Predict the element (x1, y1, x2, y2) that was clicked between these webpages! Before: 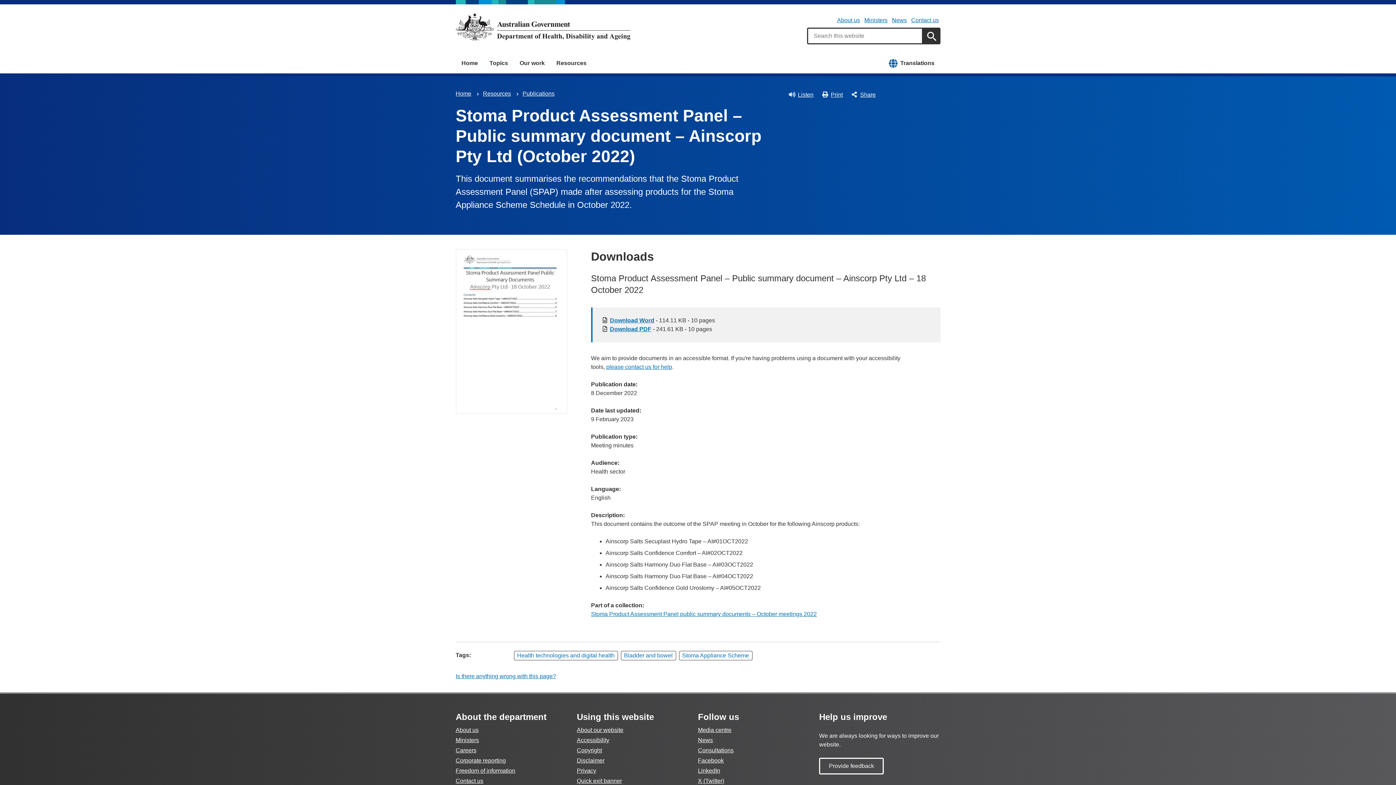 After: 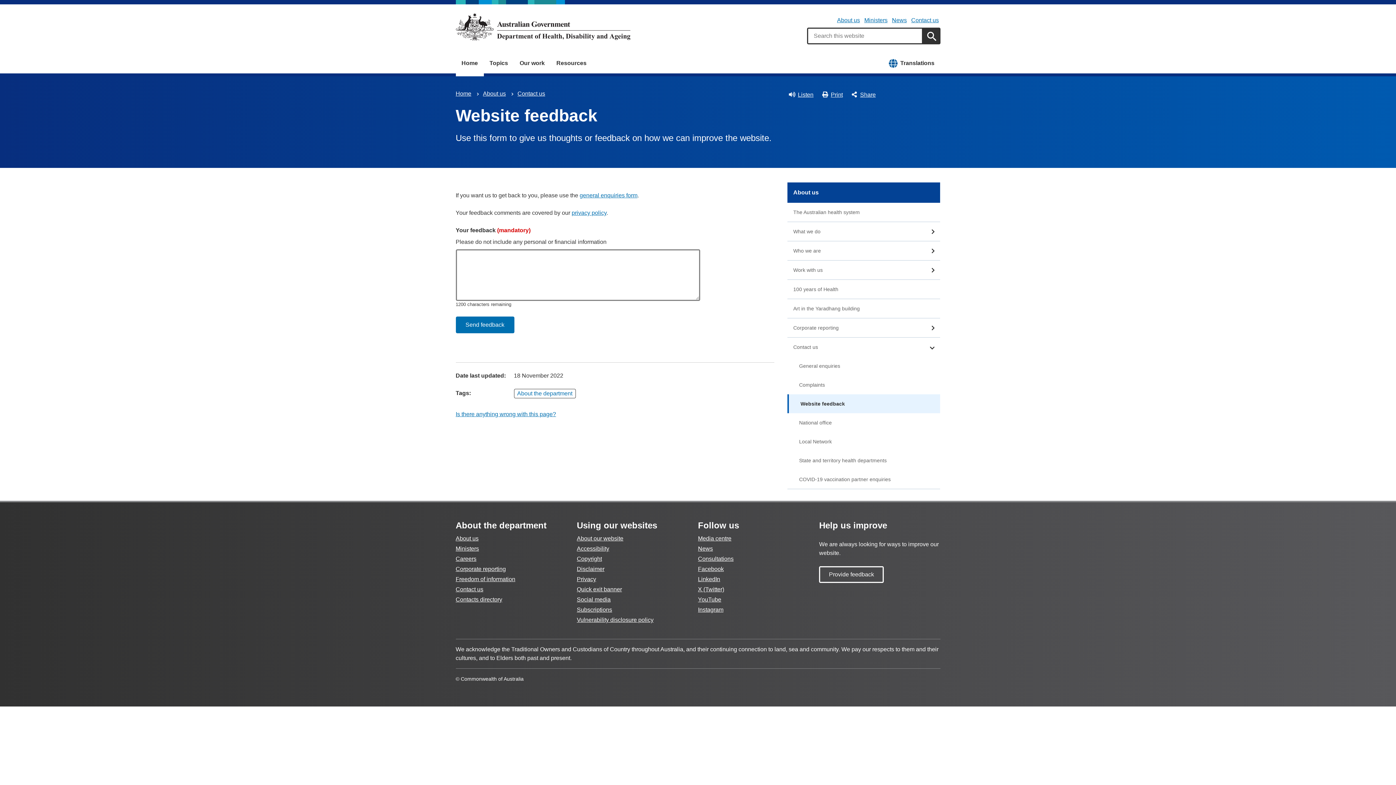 Action: label: Provide feedback bbox: (819, 758, 884, 774)